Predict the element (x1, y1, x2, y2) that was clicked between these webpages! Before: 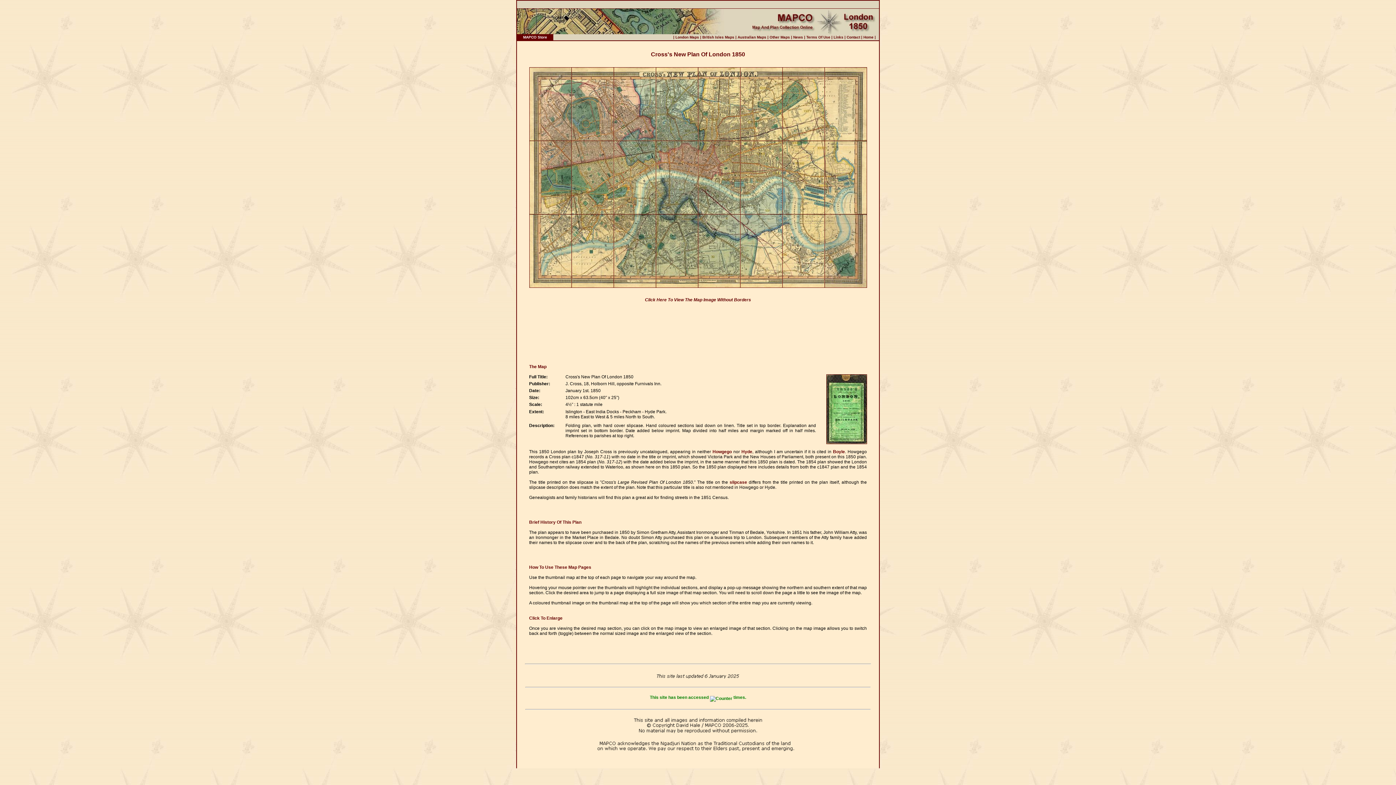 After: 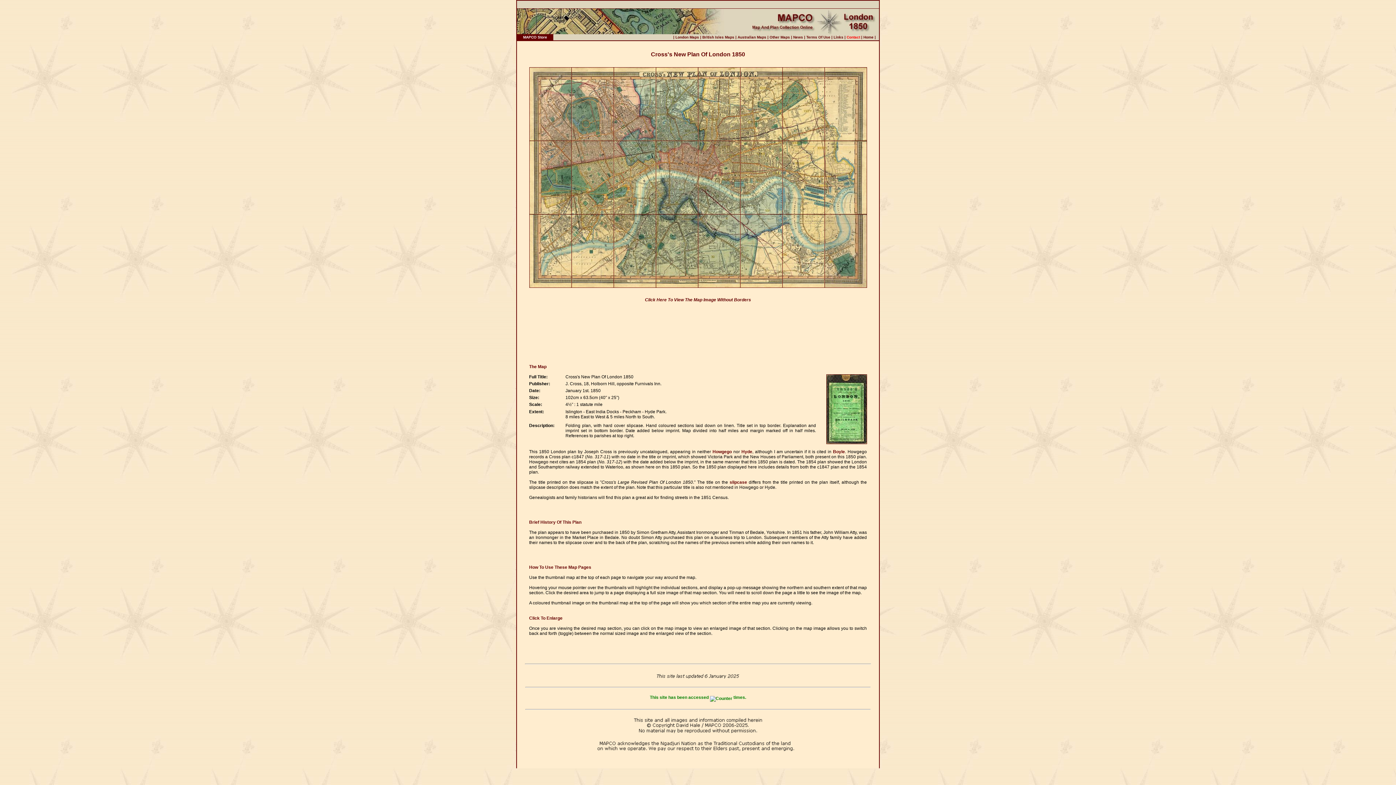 Action: label: Contact bbox: (846, 35, 860, 39)